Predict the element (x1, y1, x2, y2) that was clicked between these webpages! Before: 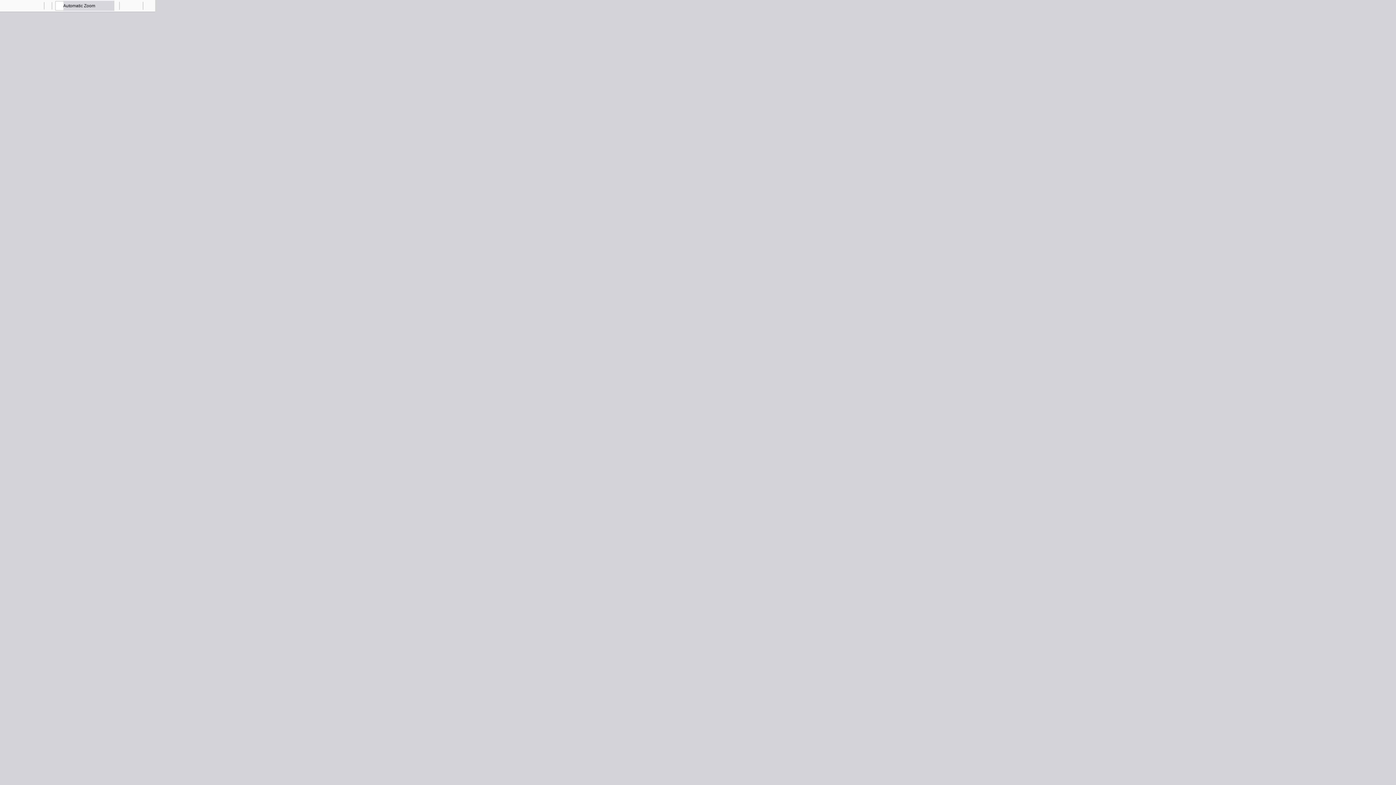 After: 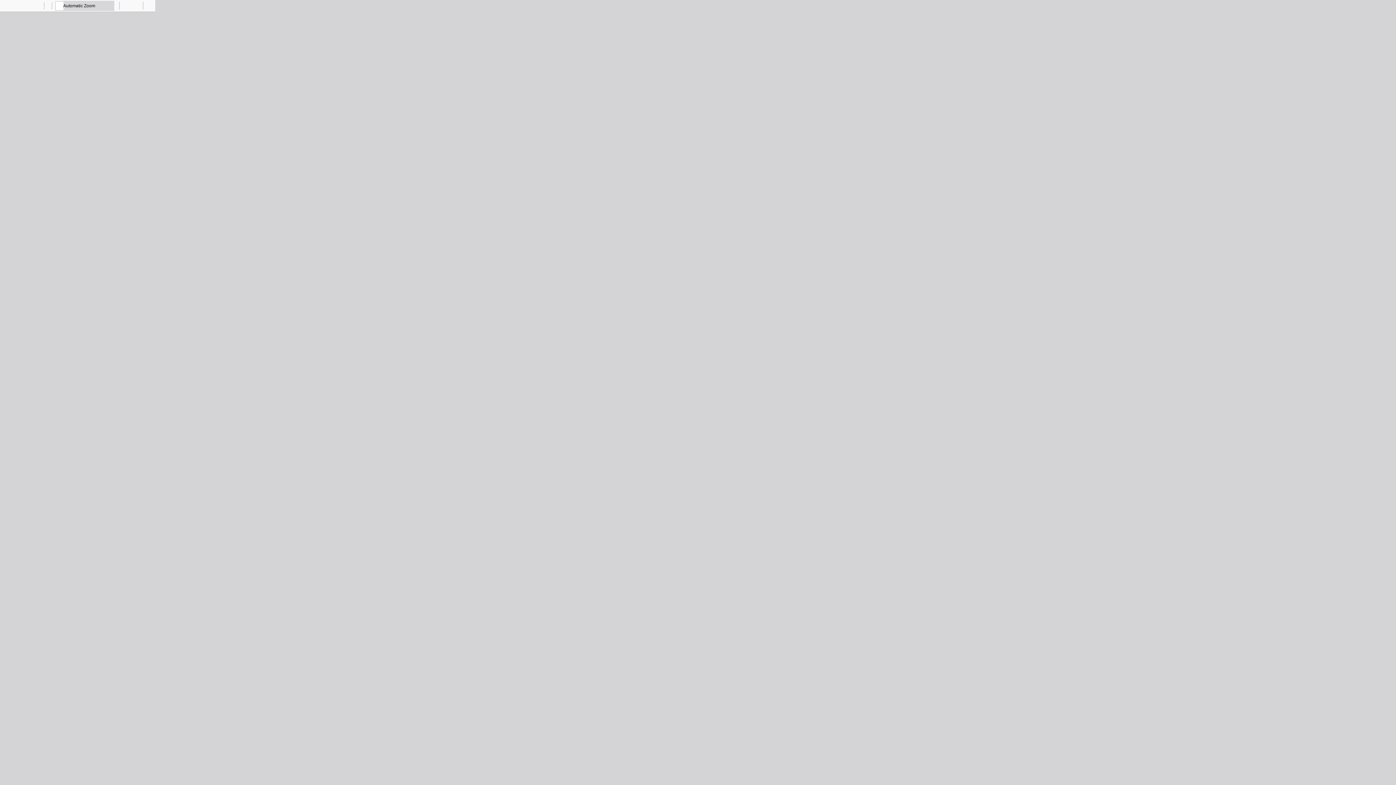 Action: label: Zoom In bbox: (52, 0, 62, 10)